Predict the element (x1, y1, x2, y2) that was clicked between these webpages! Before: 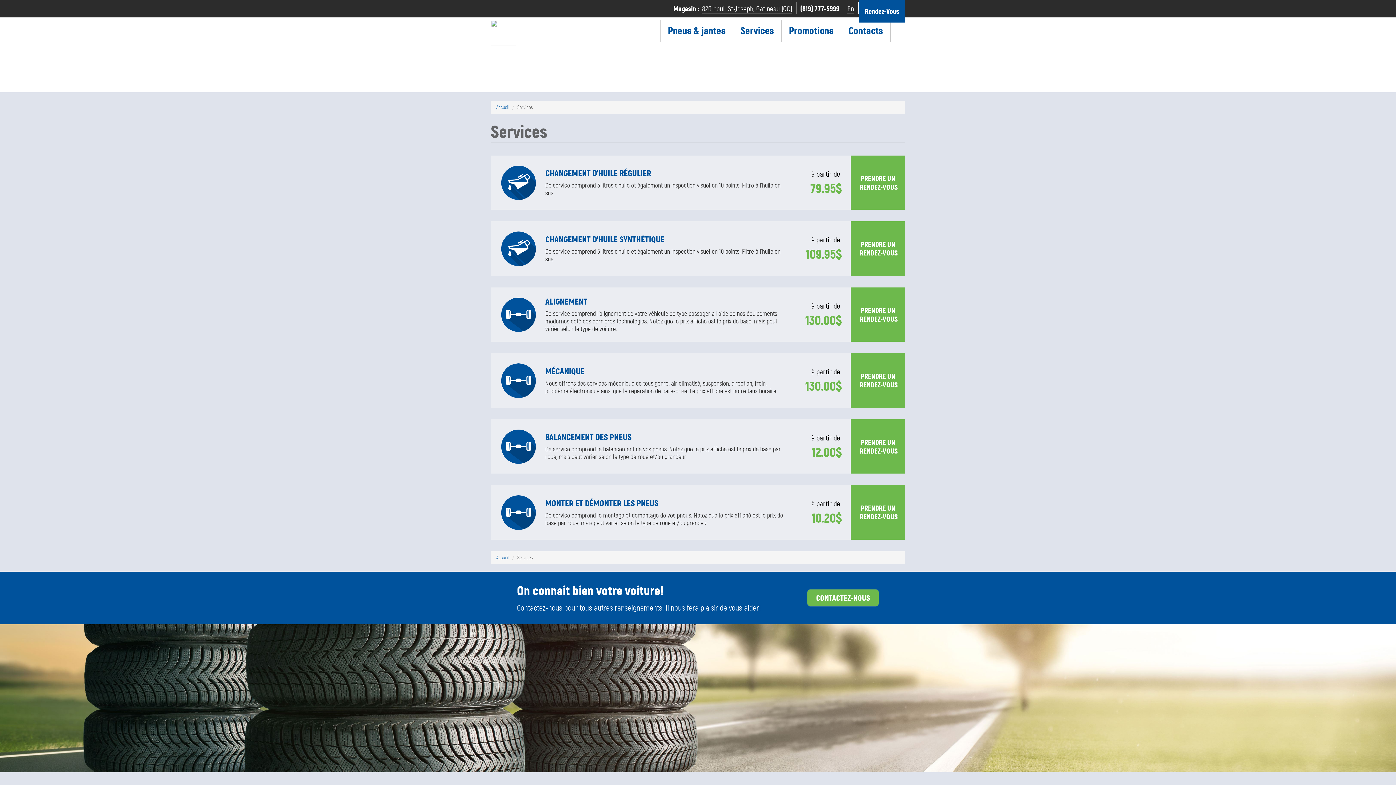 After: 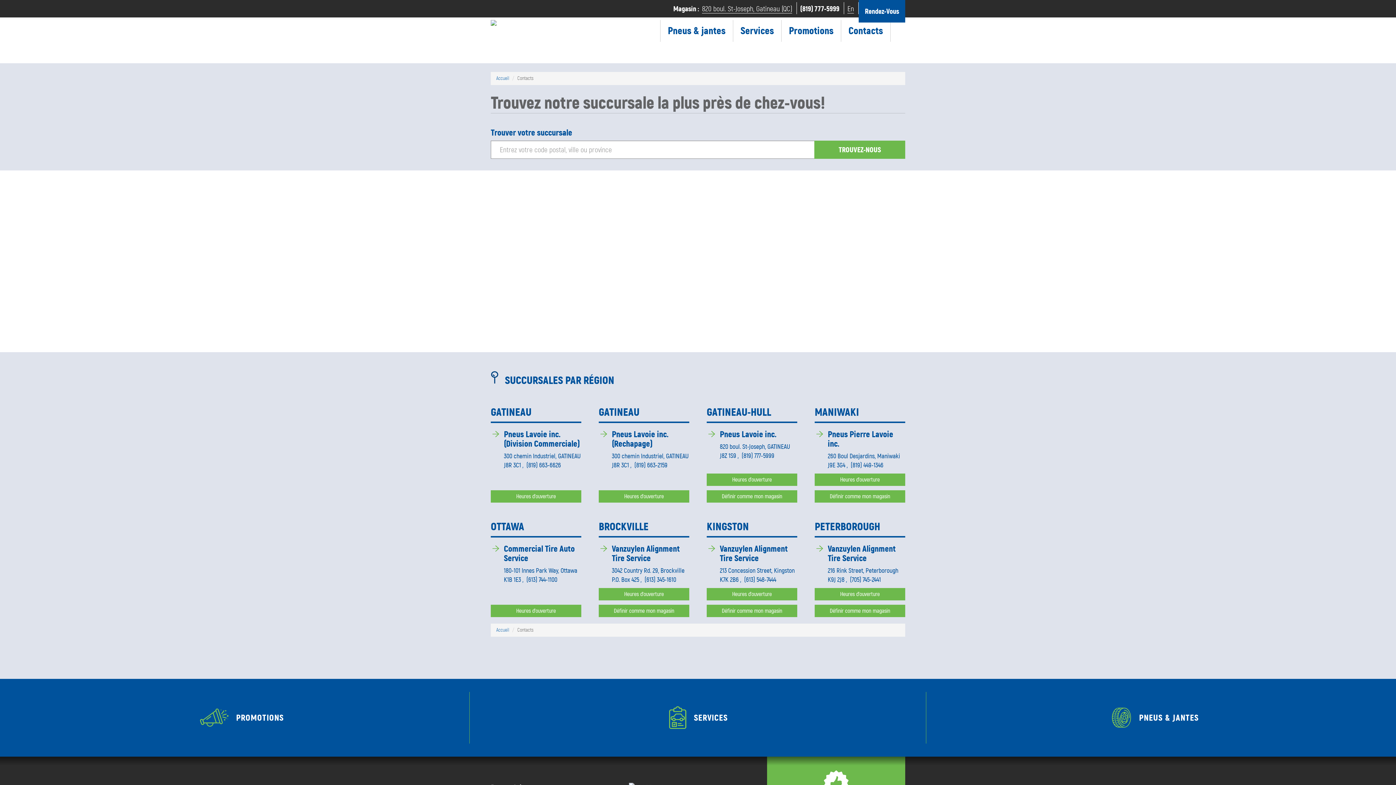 Action: bbox: (807, 589, 879, 607) label: CONTACTEZ-NOUS